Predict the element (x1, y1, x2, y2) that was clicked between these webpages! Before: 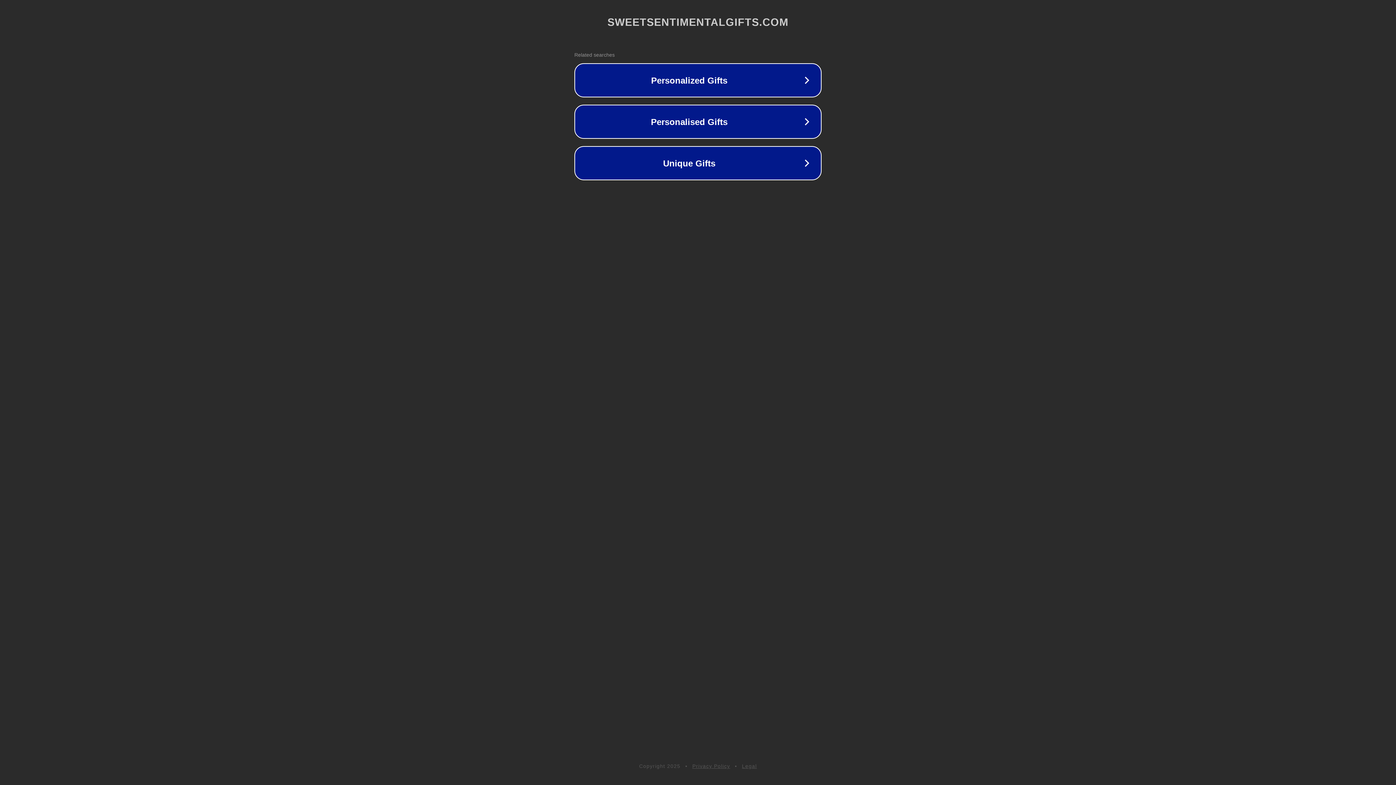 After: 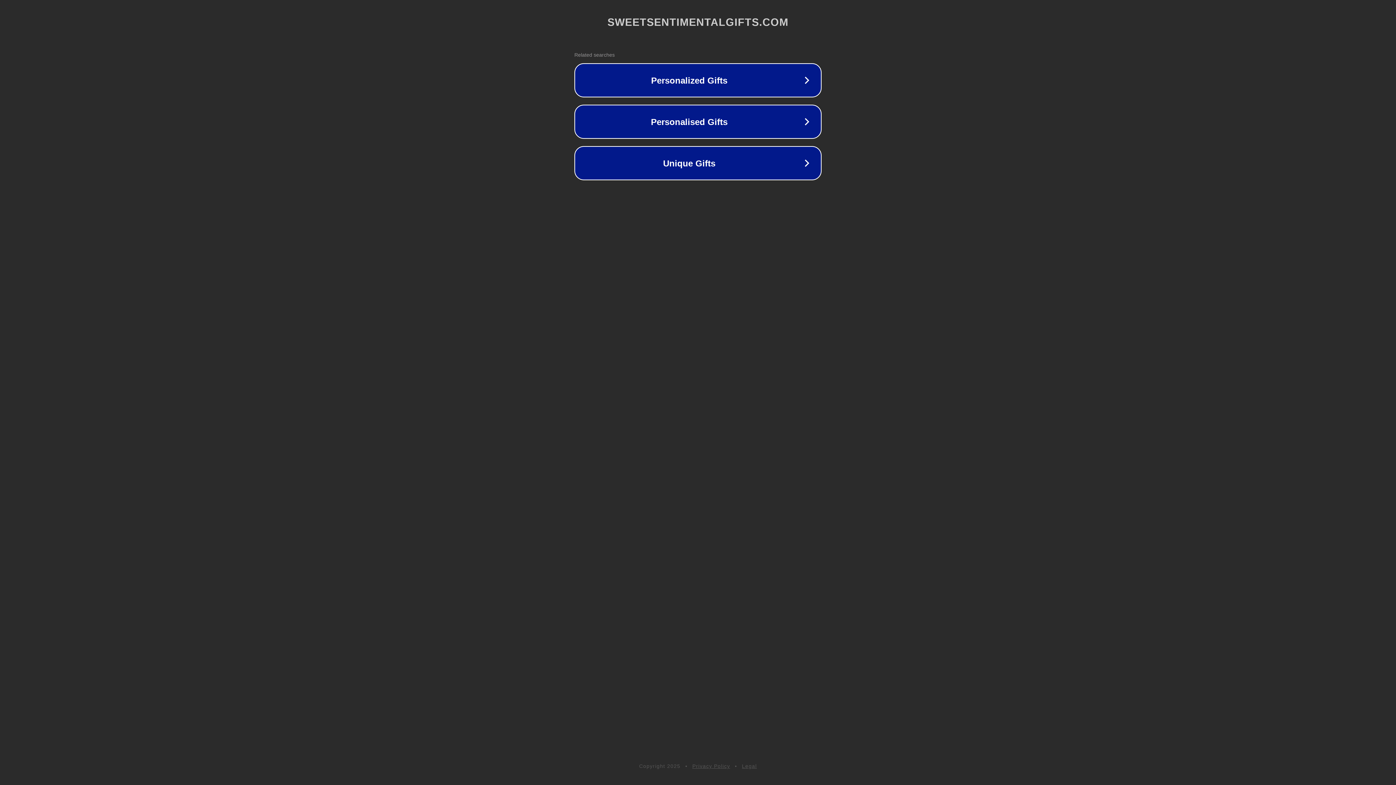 Action: label: Privacy Policy bbox: (692, 763, 730, 769)